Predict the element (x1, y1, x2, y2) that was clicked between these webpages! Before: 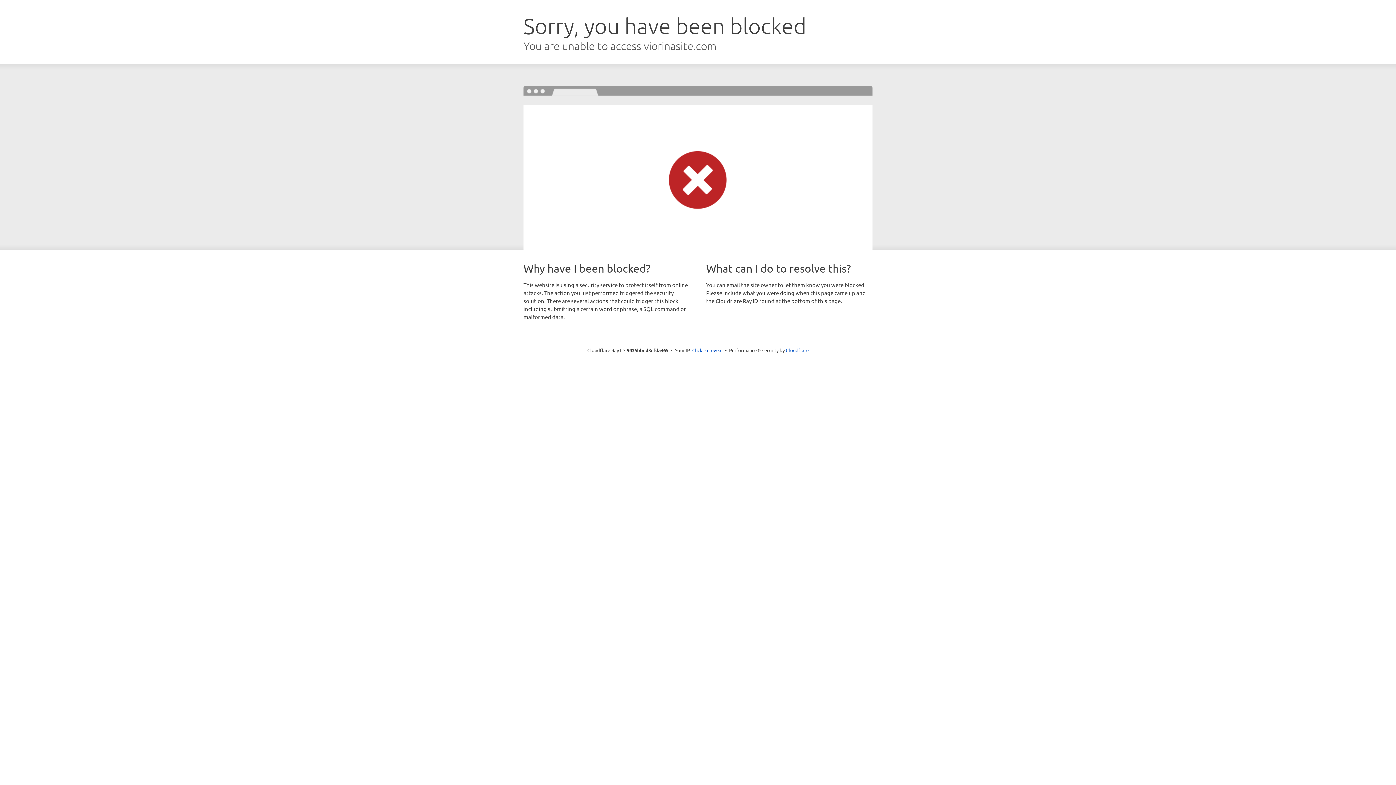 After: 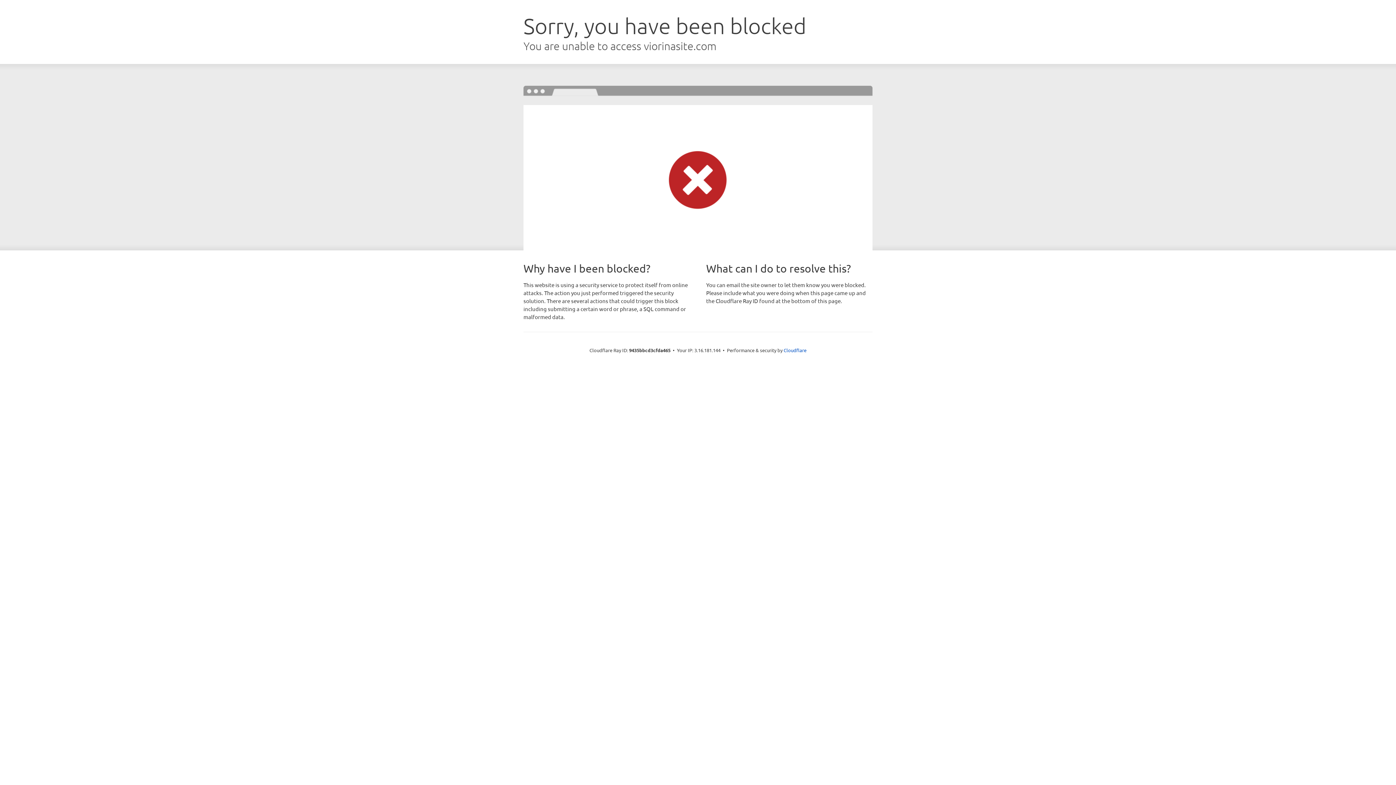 Action: label: Click to reveal bbox: (692, 346, 722, 353)